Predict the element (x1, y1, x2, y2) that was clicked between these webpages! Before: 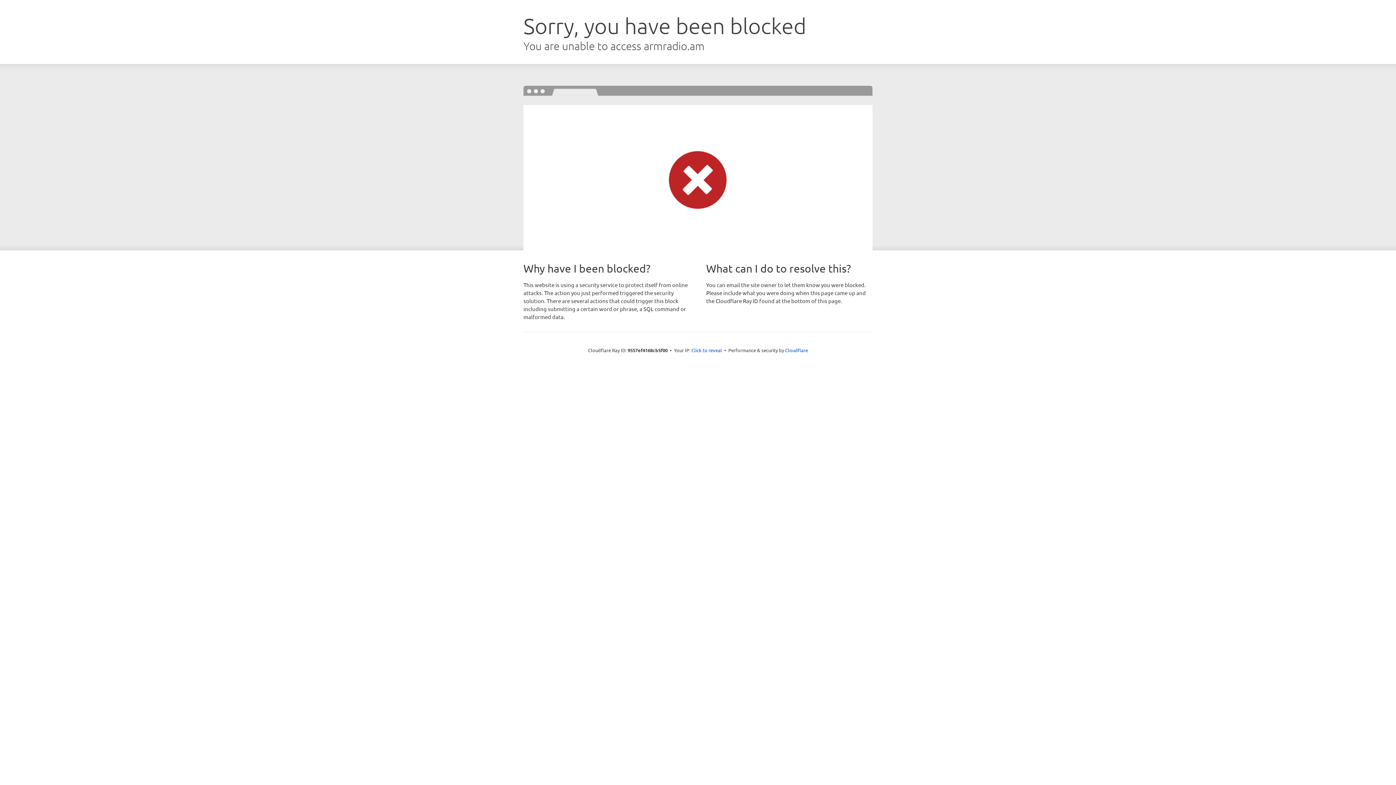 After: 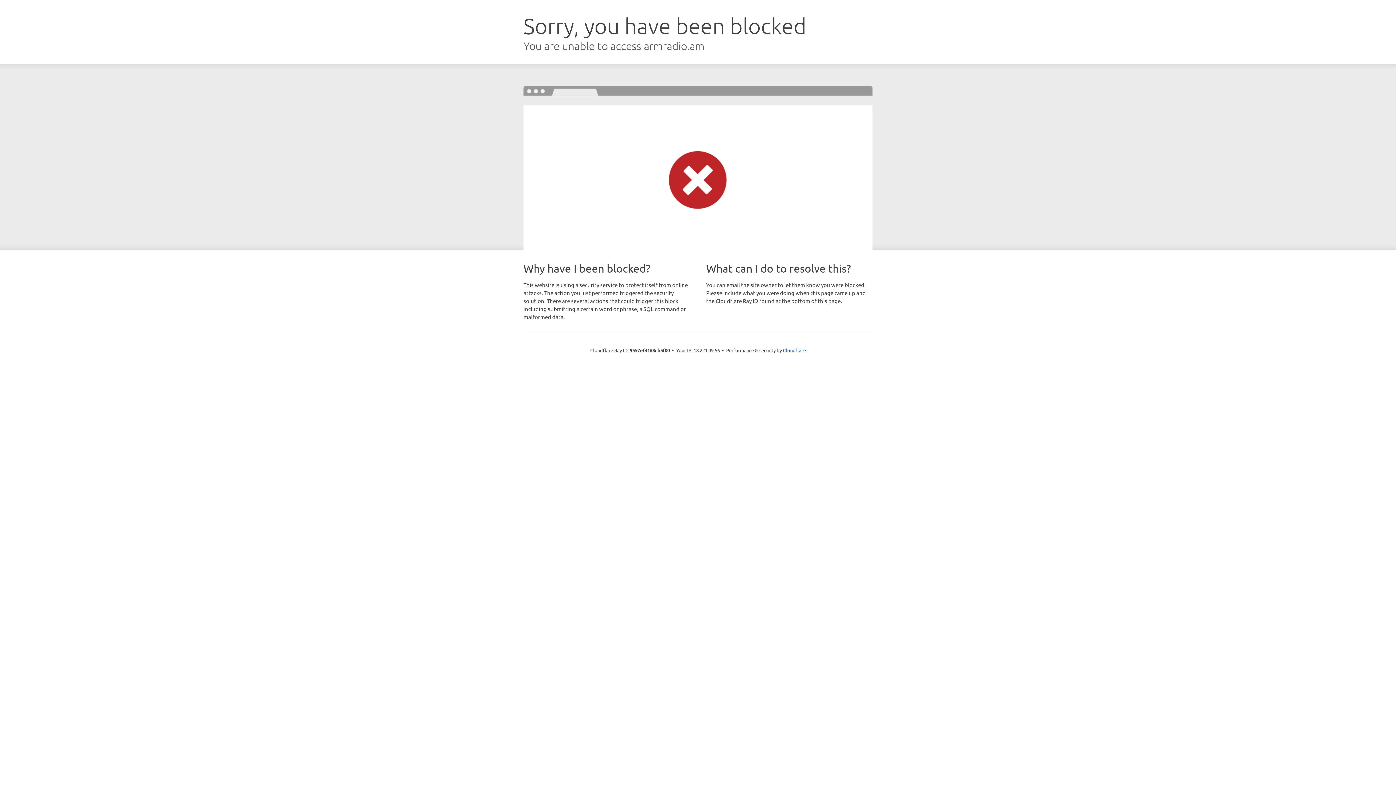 Action: label: Click to reveal bbox: (691, 346, 722, 353)